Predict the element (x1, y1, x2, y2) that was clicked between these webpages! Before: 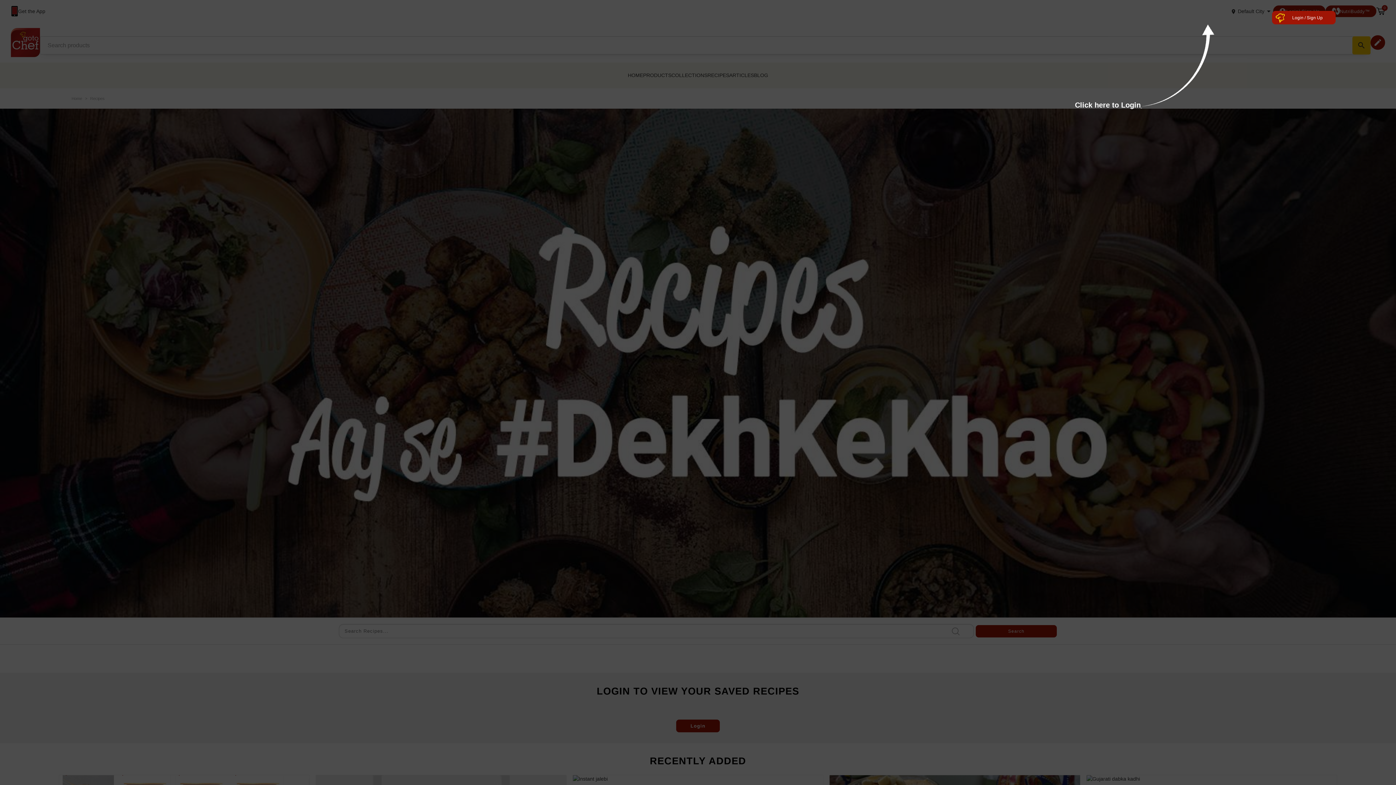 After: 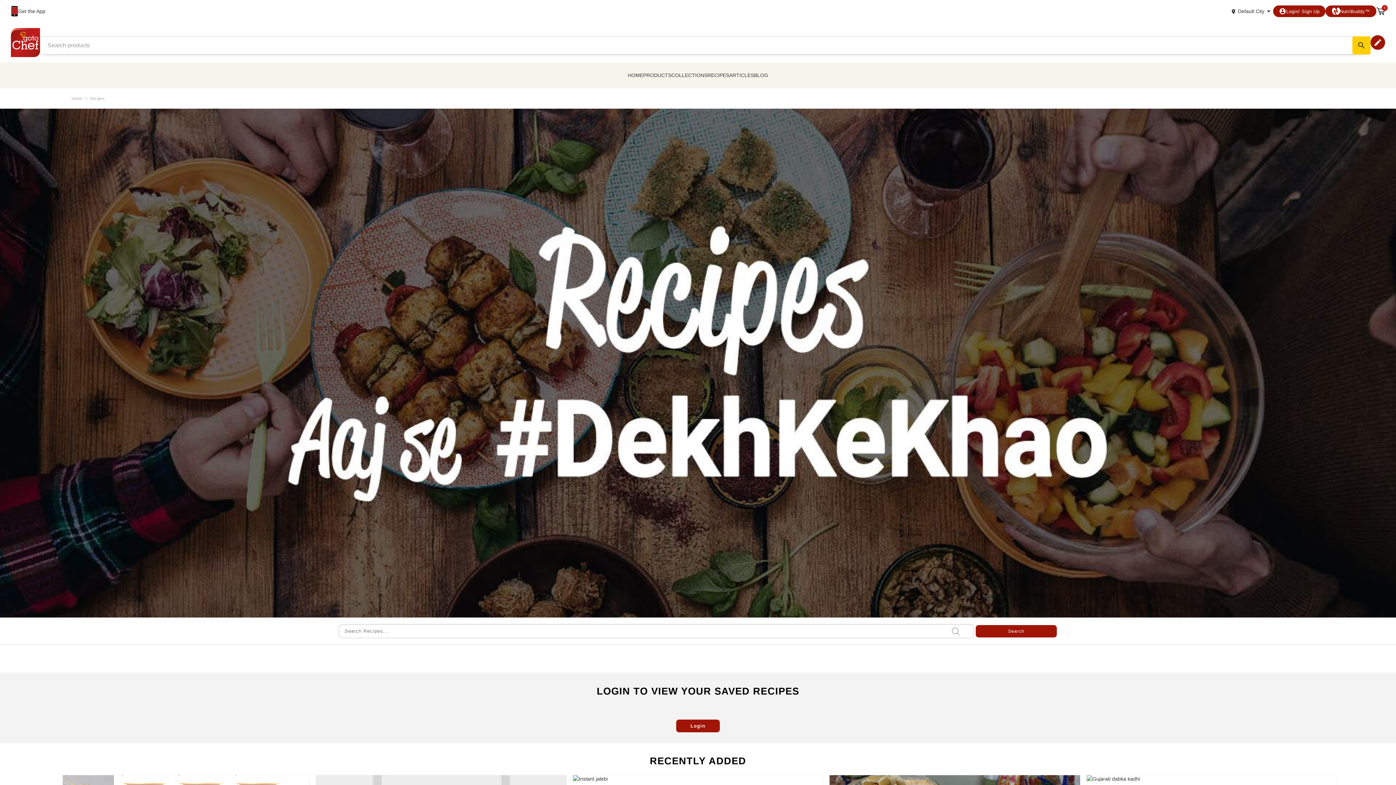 Action: bbox: (1272, 10, 1336, 24) label: Login / Sign Up